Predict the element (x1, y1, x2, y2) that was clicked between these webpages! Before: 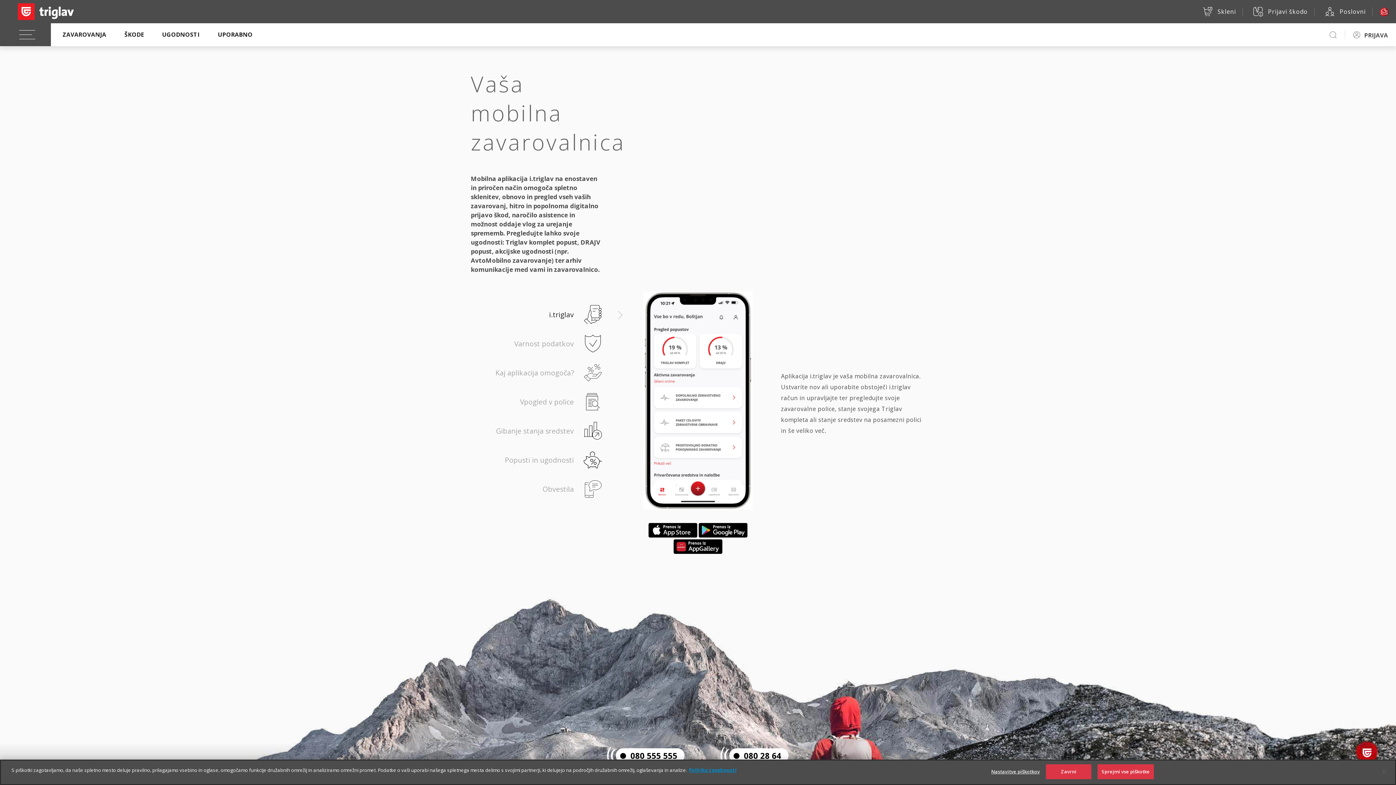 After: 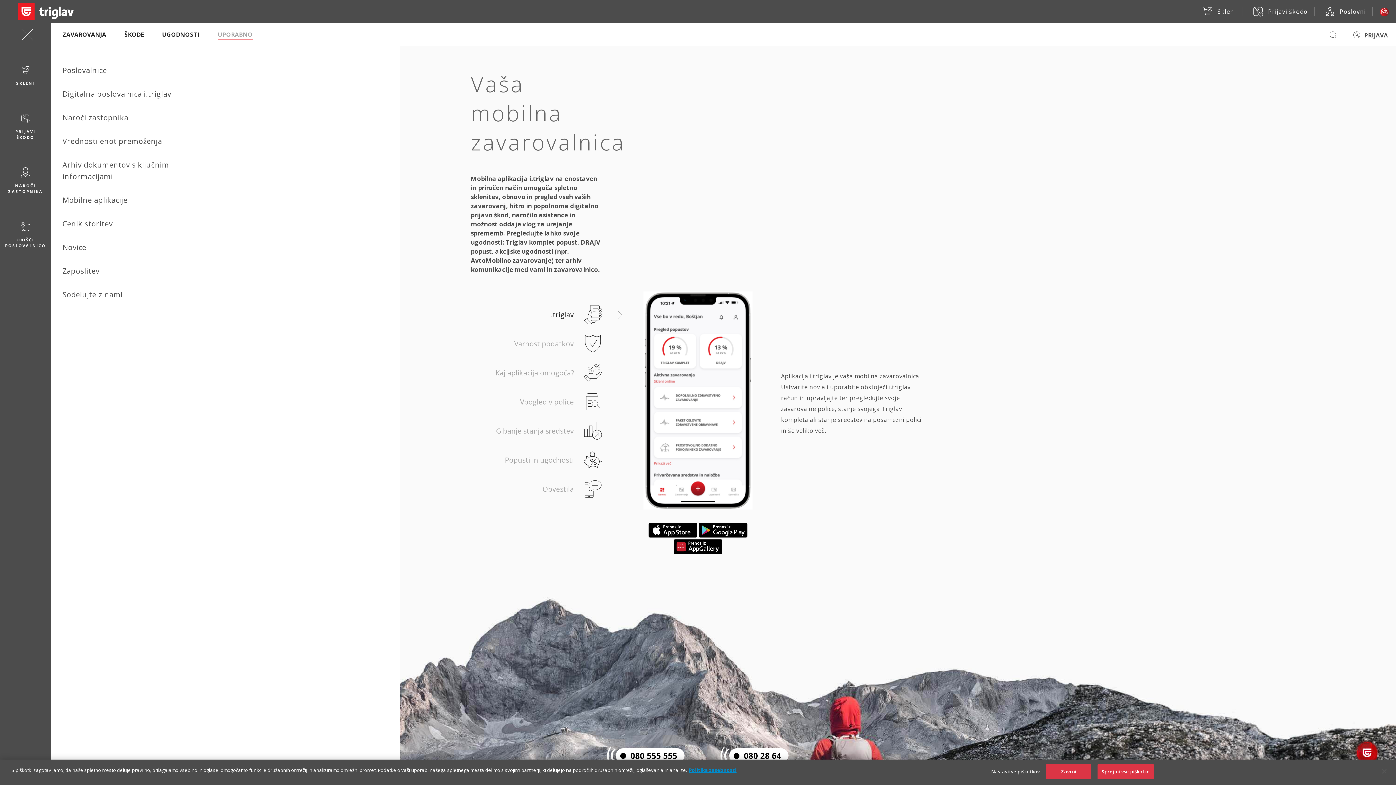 Action: bbox: (217, 30, 252, 39) label: UPORABNO